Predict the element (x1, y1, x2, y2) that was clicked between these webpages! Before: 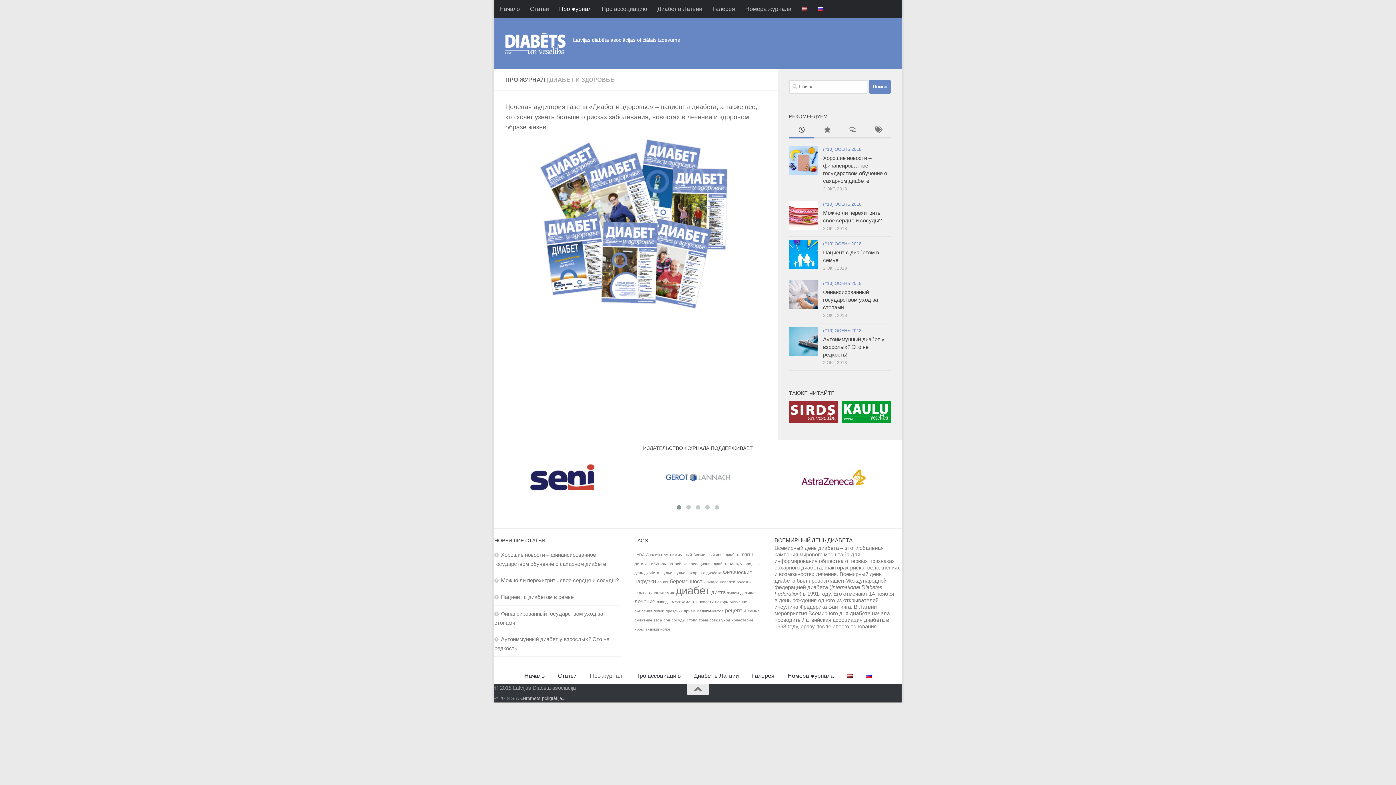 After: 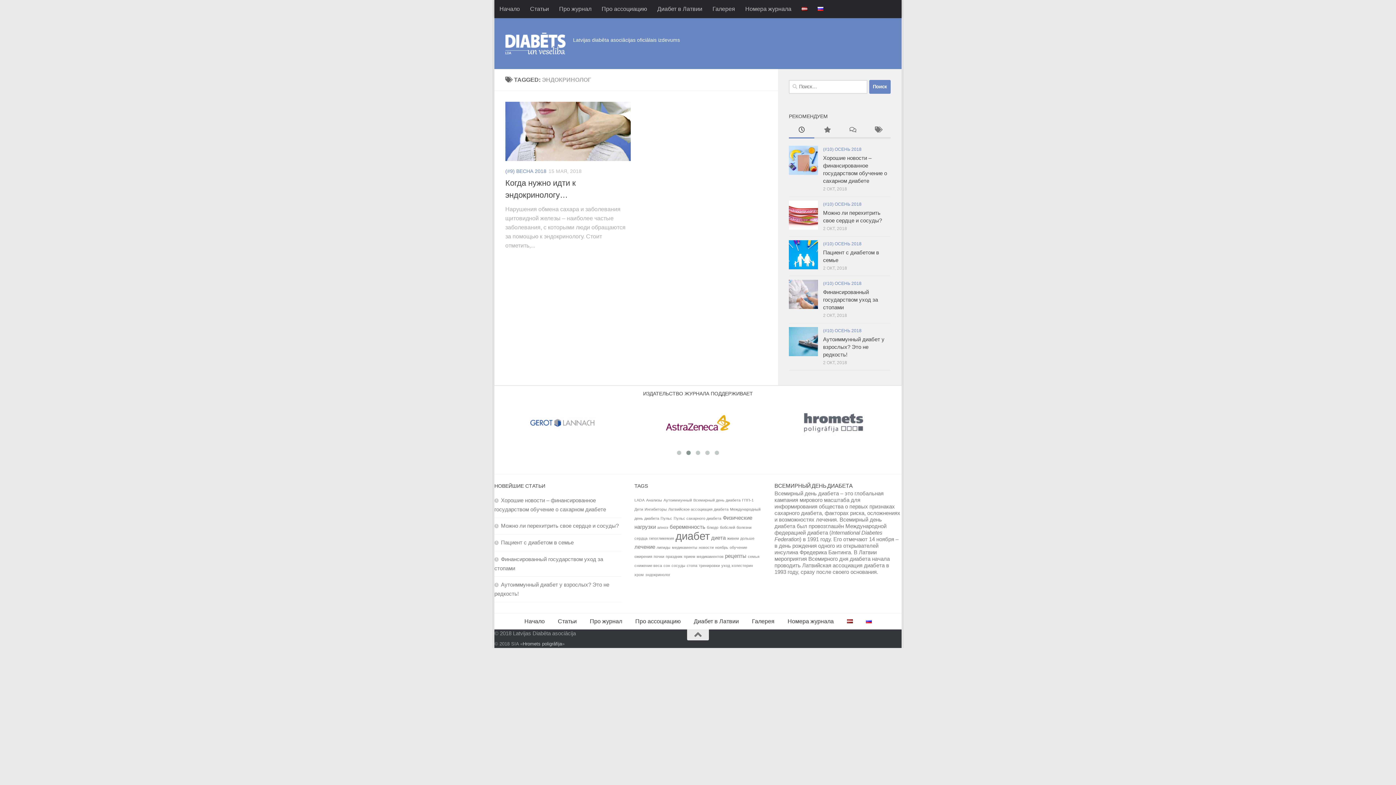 Action: label: эндокринолог (1 элемент) bbox: (645, 627, 670, 631)